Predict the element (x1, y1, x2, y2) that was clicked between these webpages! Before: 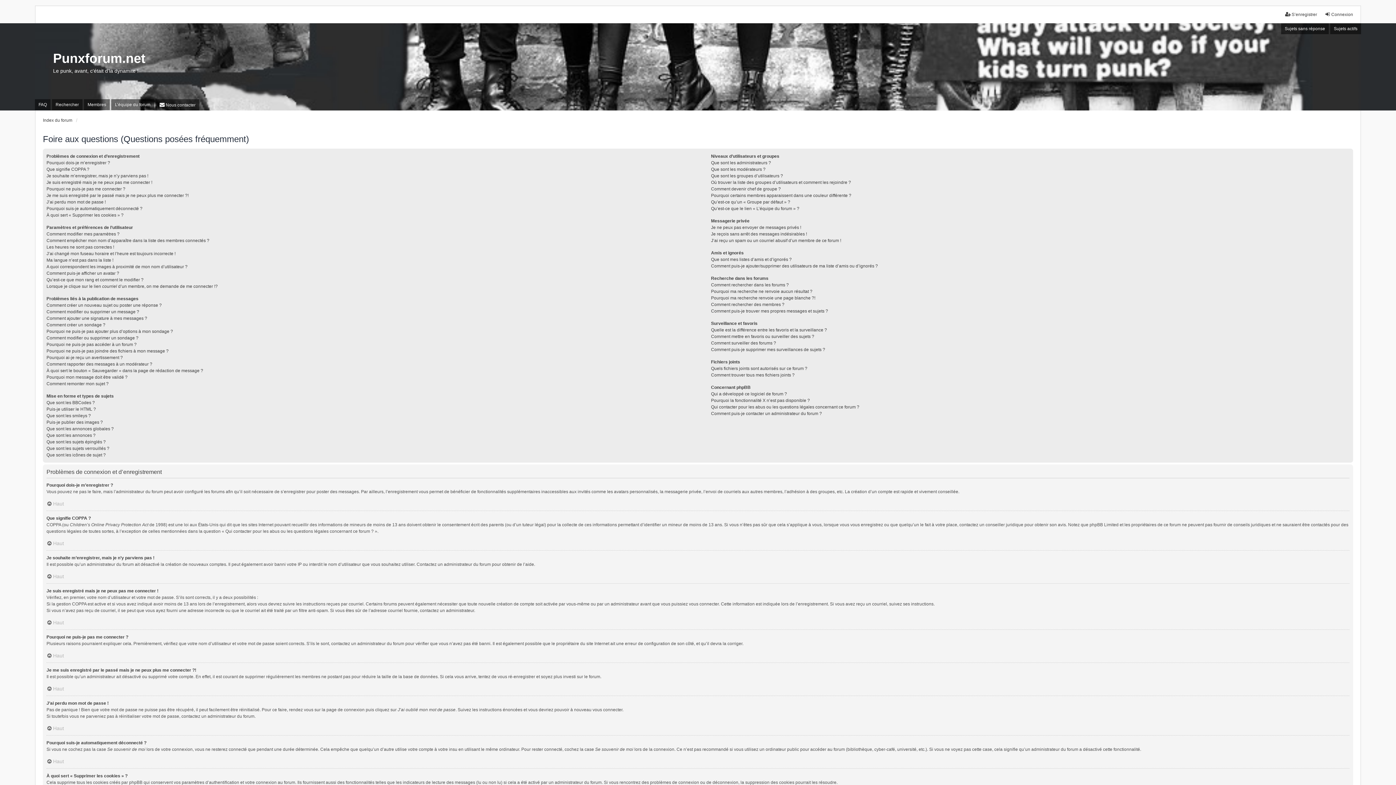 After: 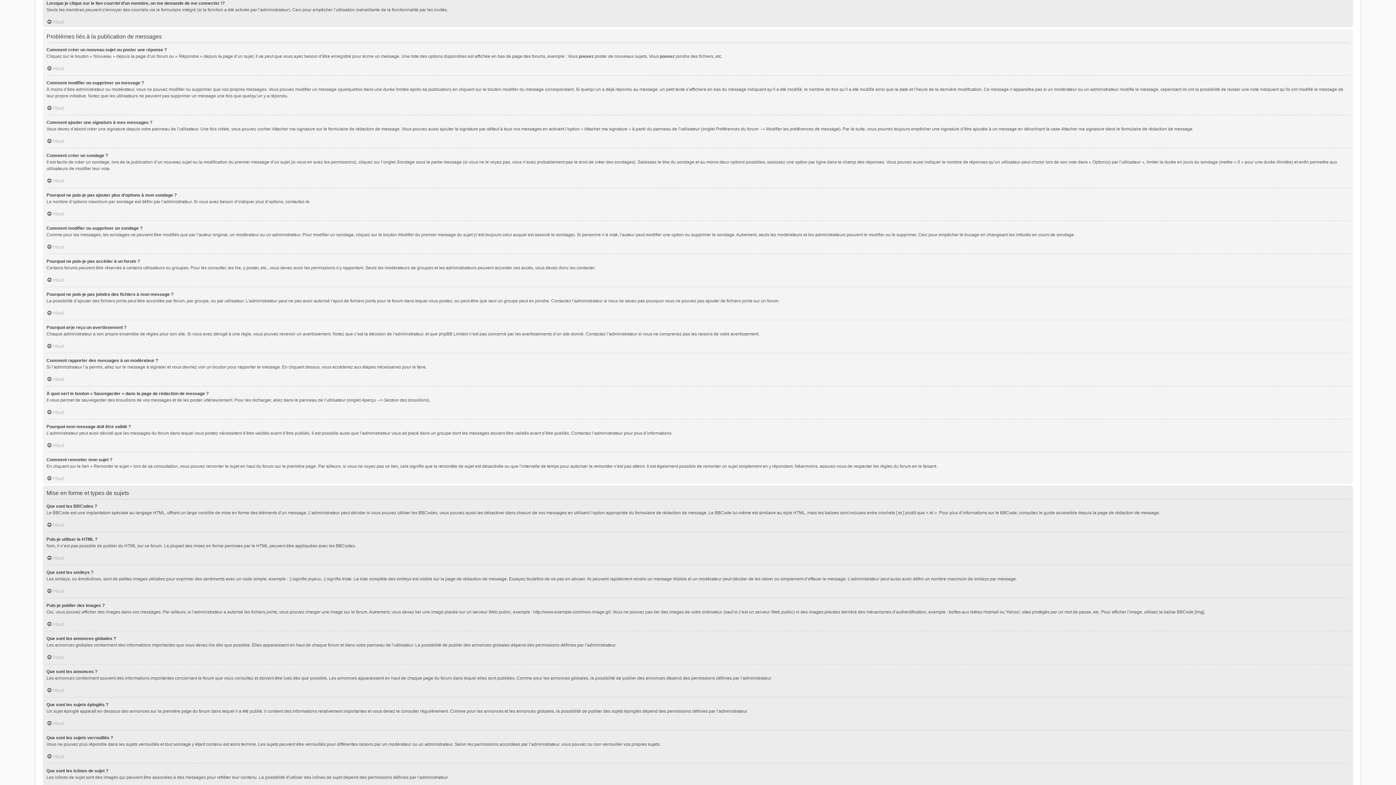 Action: label: Lorsque je clique sur le lien courriel d’un membre, on me demande de me connecter !? bbox: (46, 283, 217, 289)